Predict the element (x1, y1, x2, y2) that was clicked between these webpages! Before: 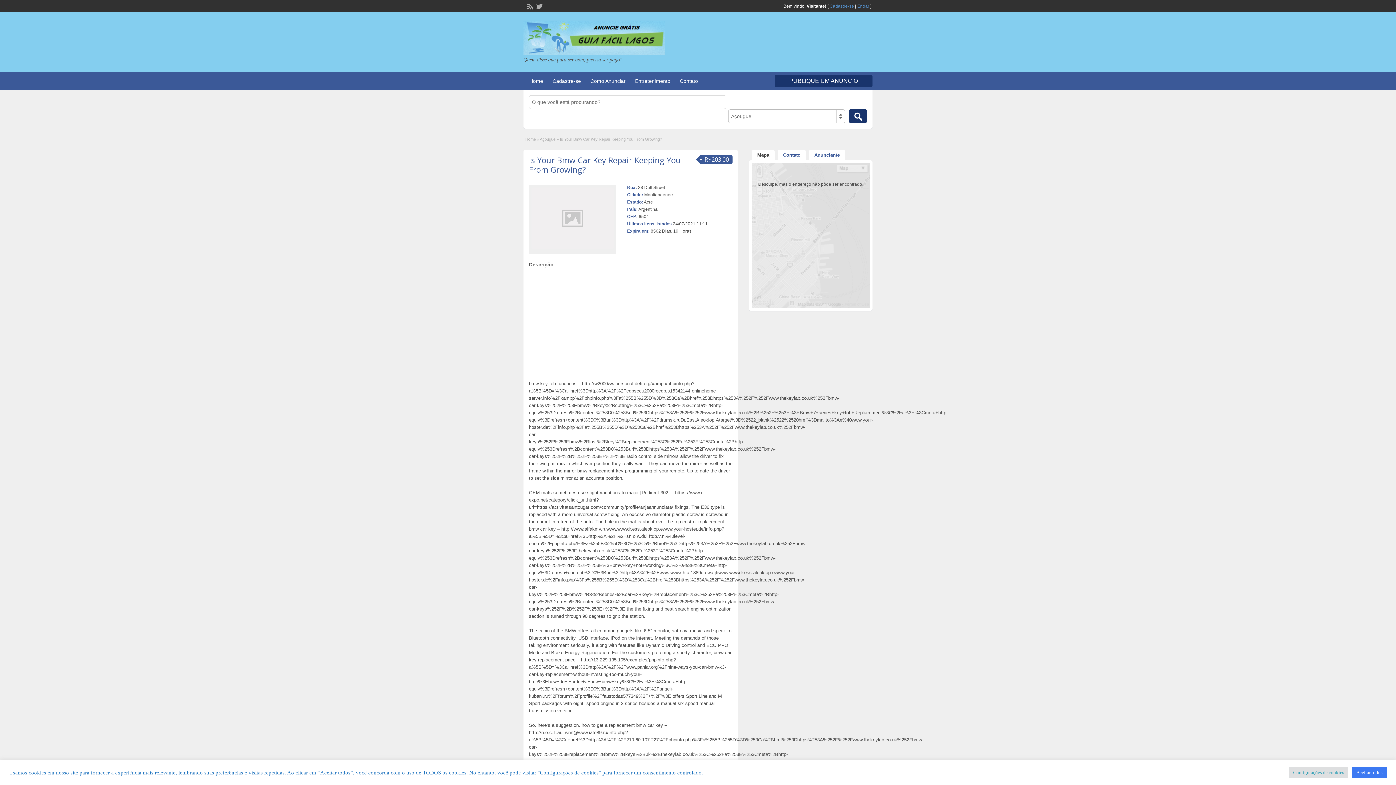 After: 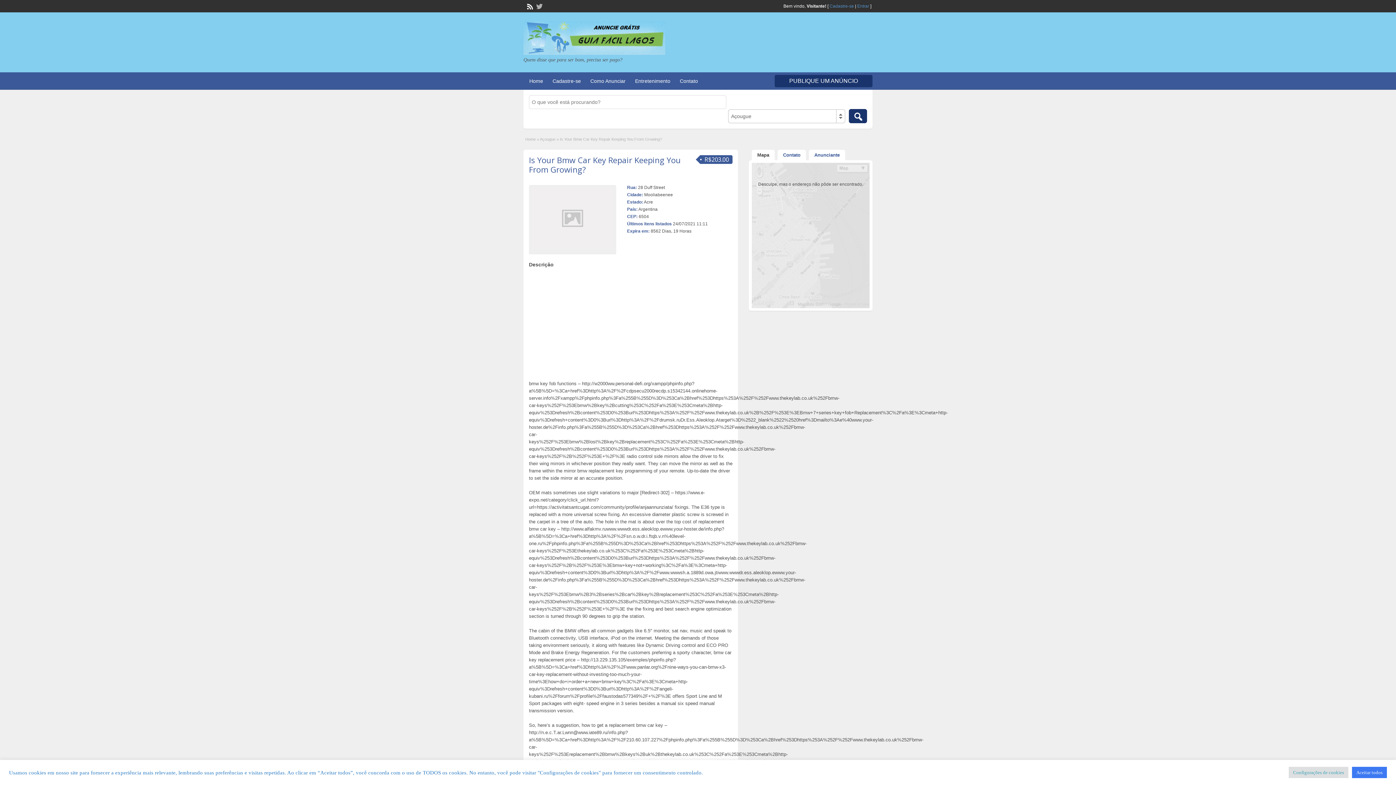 Action: bbox: (526, 2, 532, 8)